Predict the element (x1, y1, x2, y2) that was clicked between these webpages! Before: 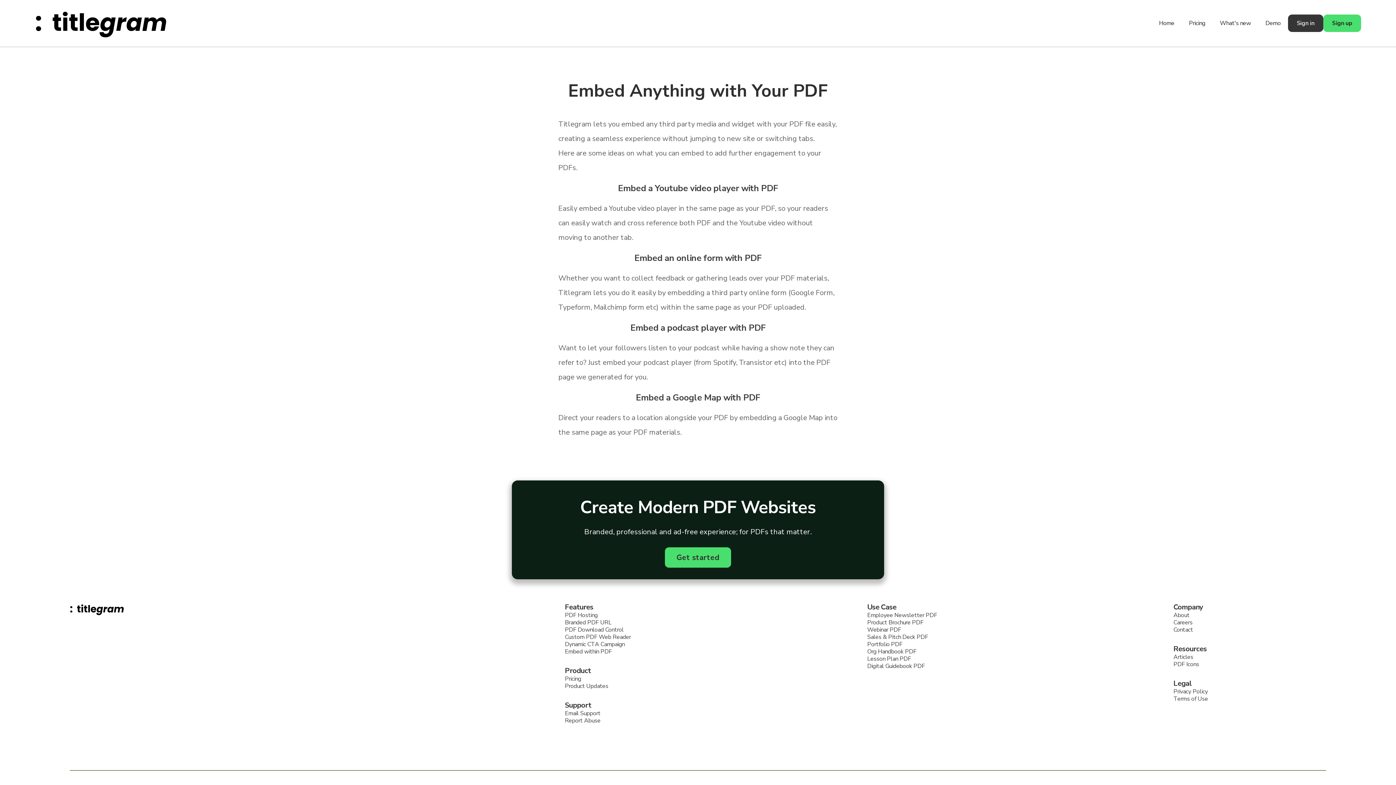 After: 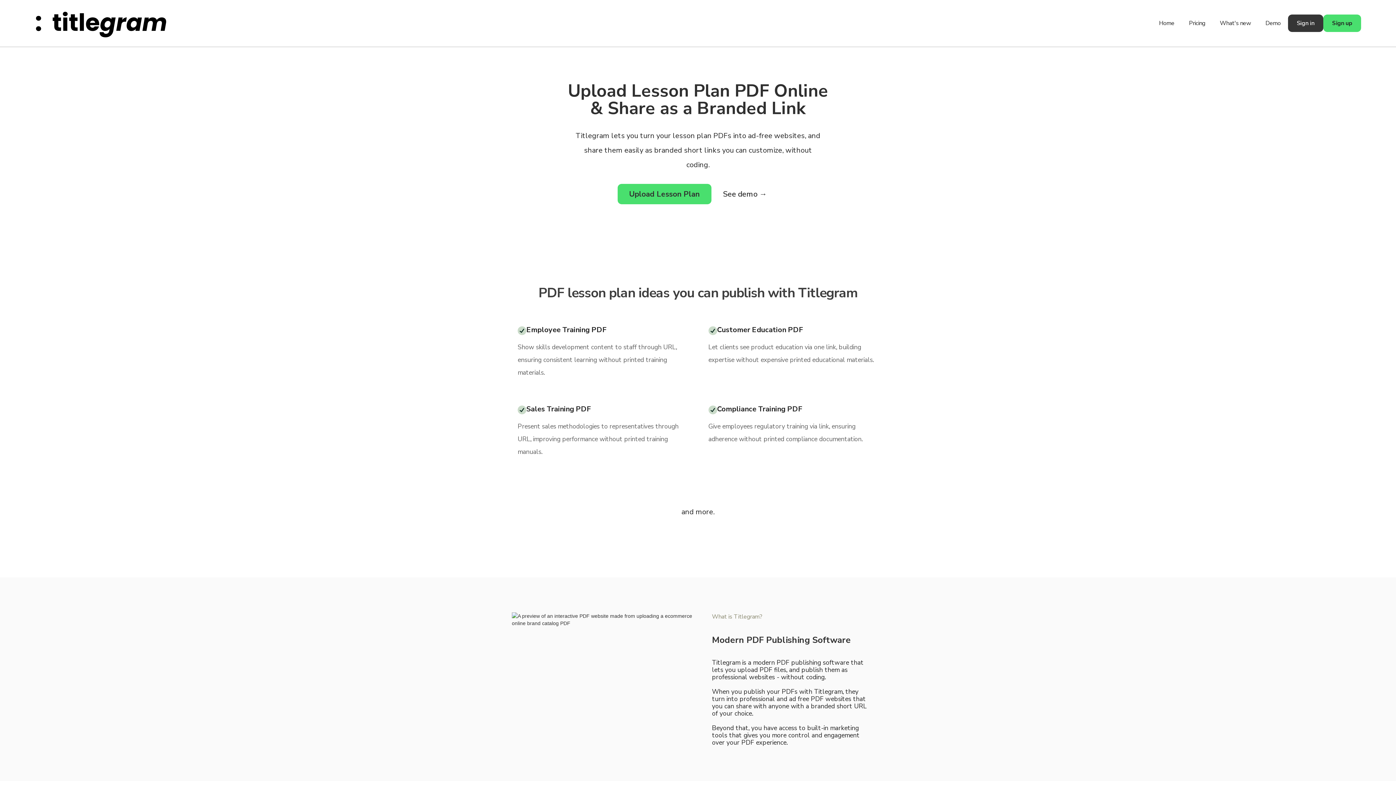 Action: bbox: (867, 655, 911, 663) label: Lesson Plan PDF